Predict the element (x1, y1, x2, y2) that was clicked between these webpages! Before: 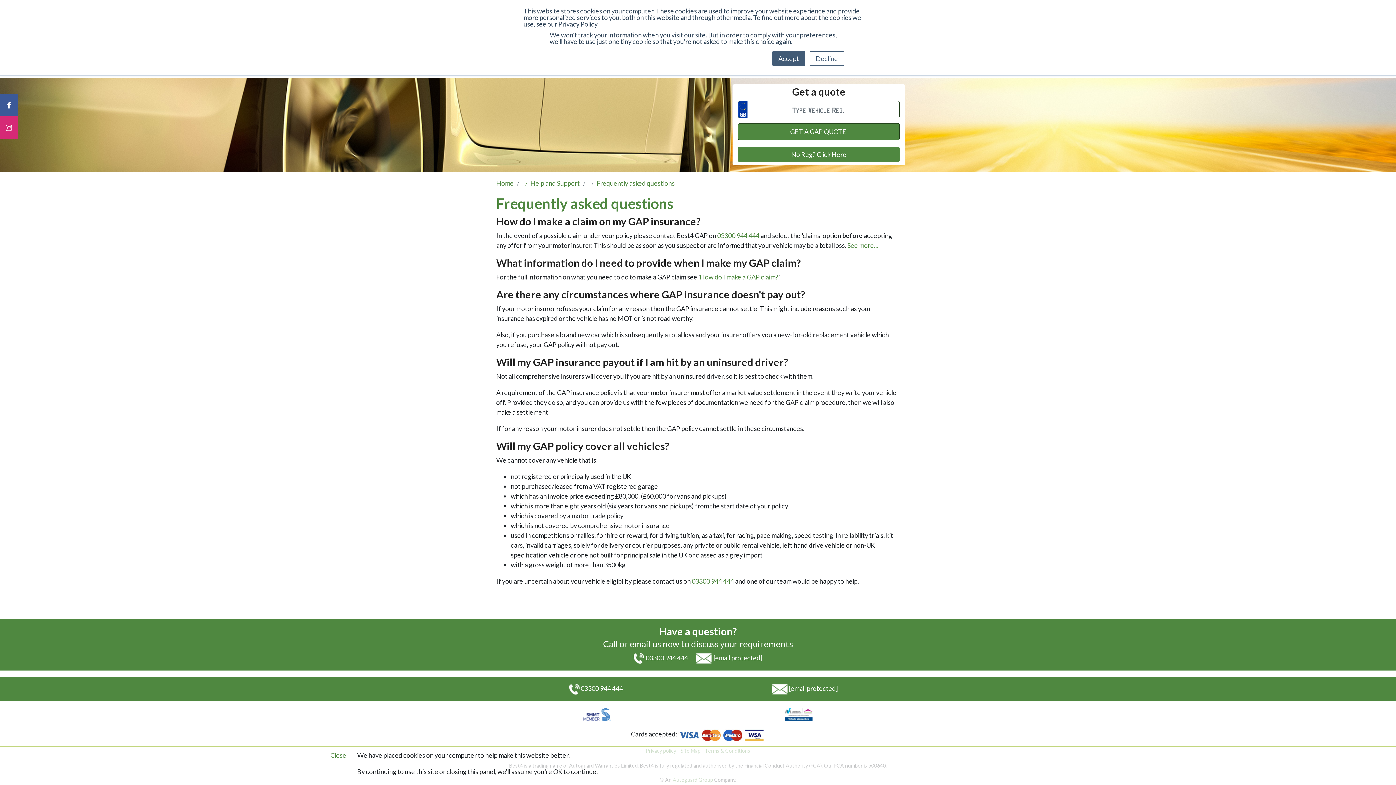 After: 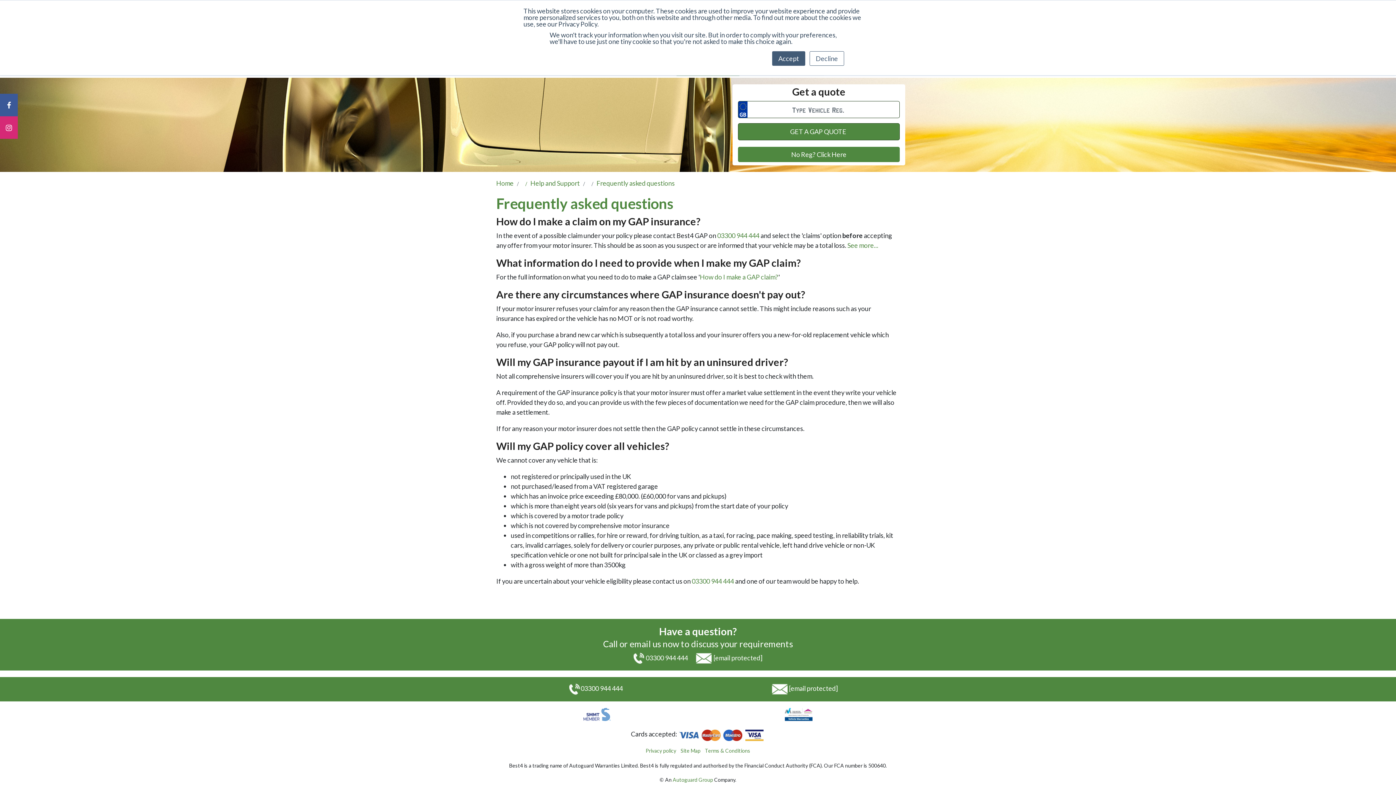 Action: bbox: (596, 179, 674, 187) label: Frequently asked questions